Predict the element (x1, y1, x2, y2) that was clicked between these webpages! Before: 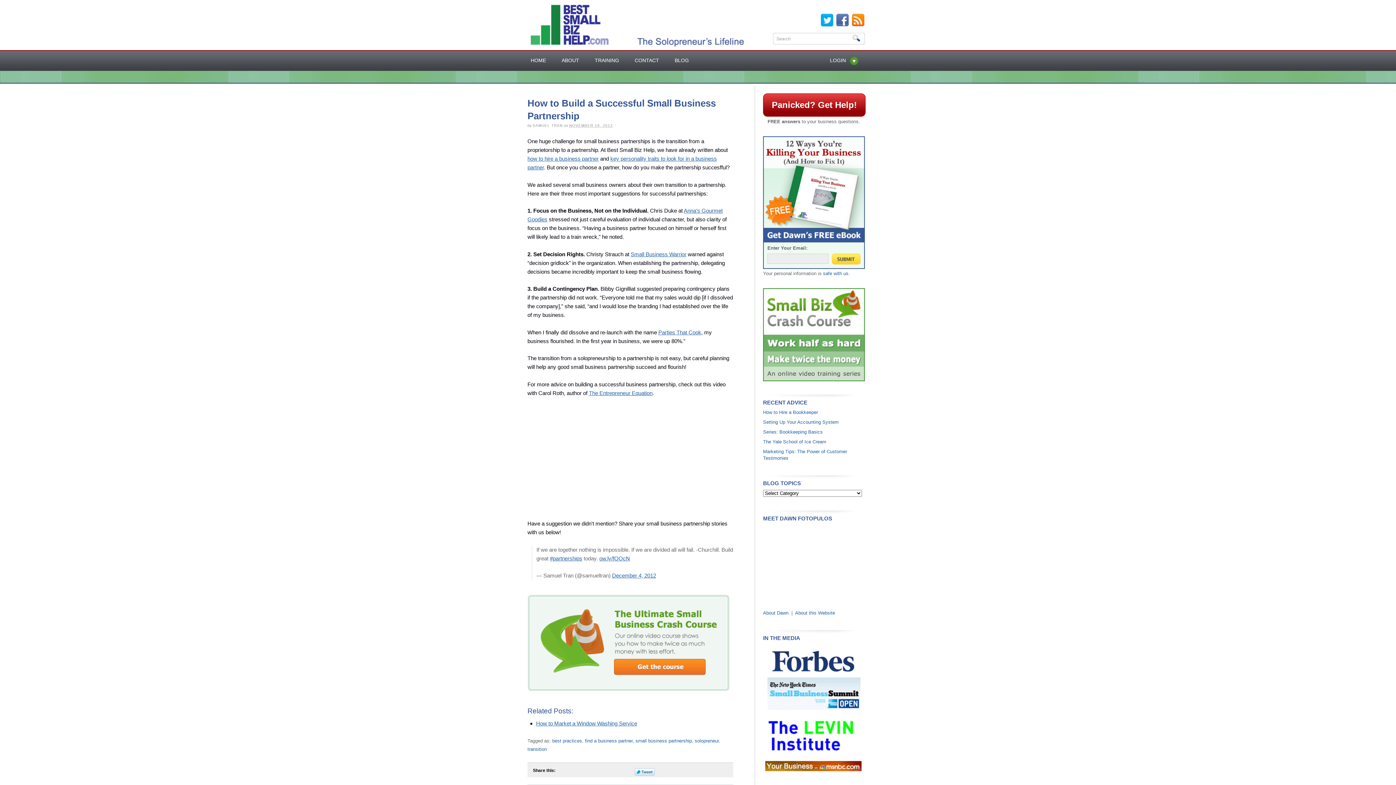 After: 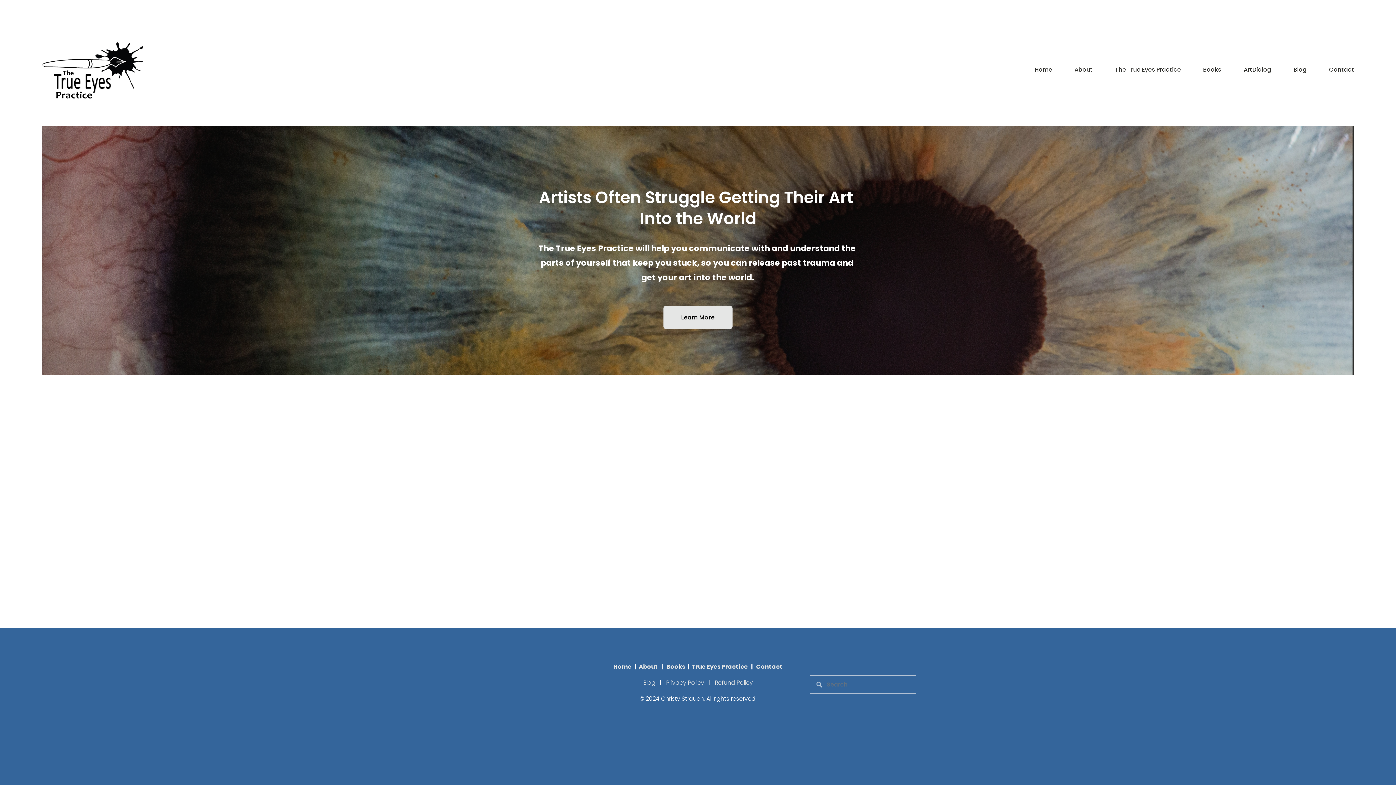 Action: label: Small Business Warrior bbox: (630, 251, 686, 257)